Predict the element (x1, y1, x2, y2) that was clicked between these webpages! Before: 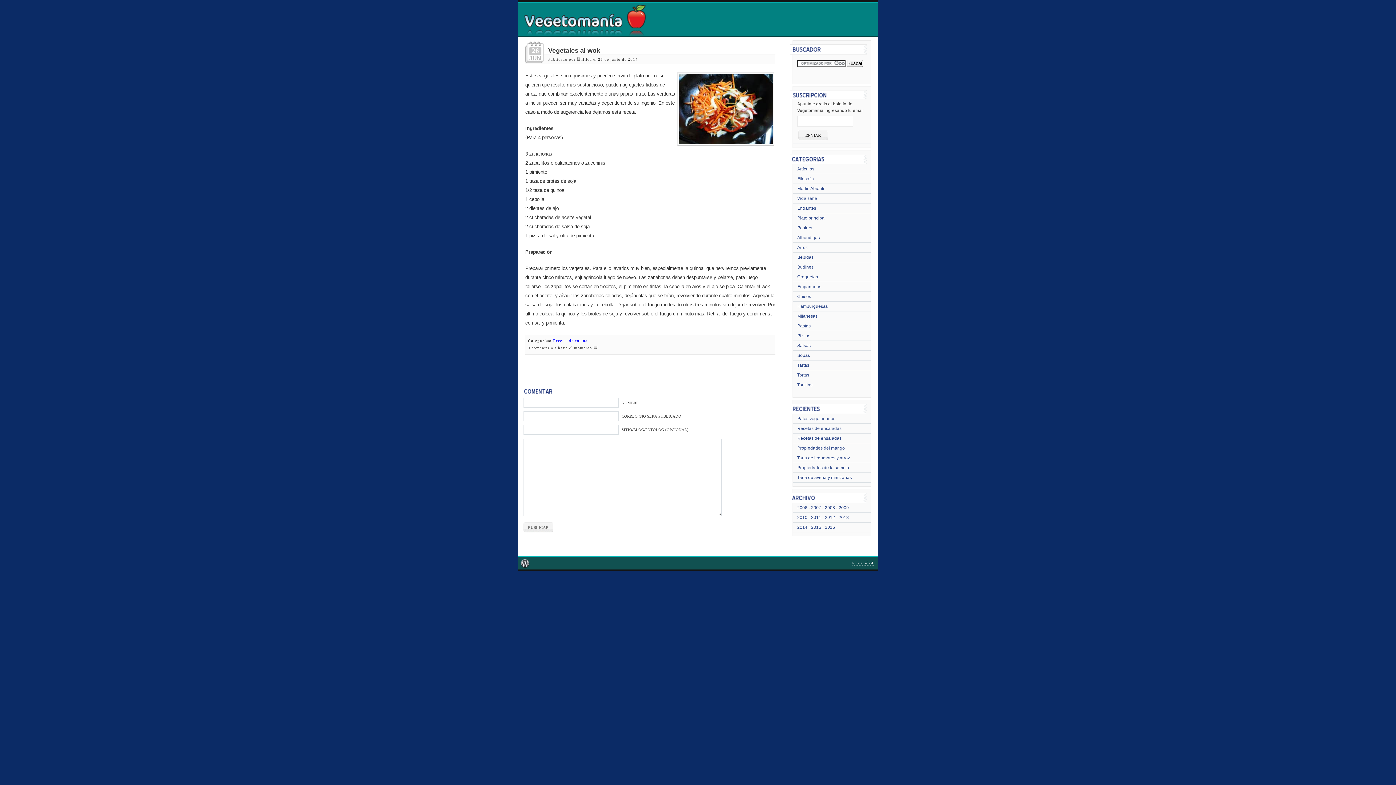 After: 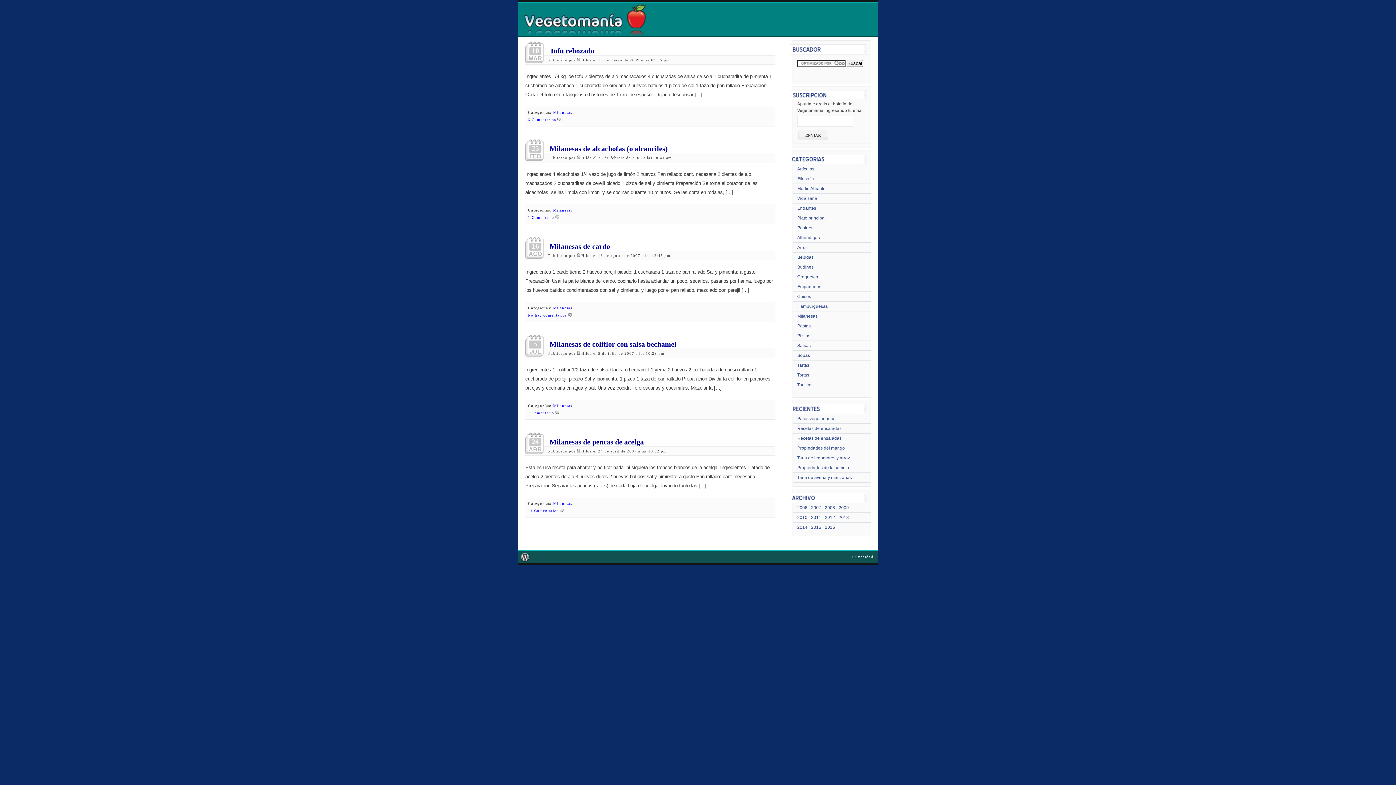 Action: label: Milanesas bbox: (797, 313, 817, 318)